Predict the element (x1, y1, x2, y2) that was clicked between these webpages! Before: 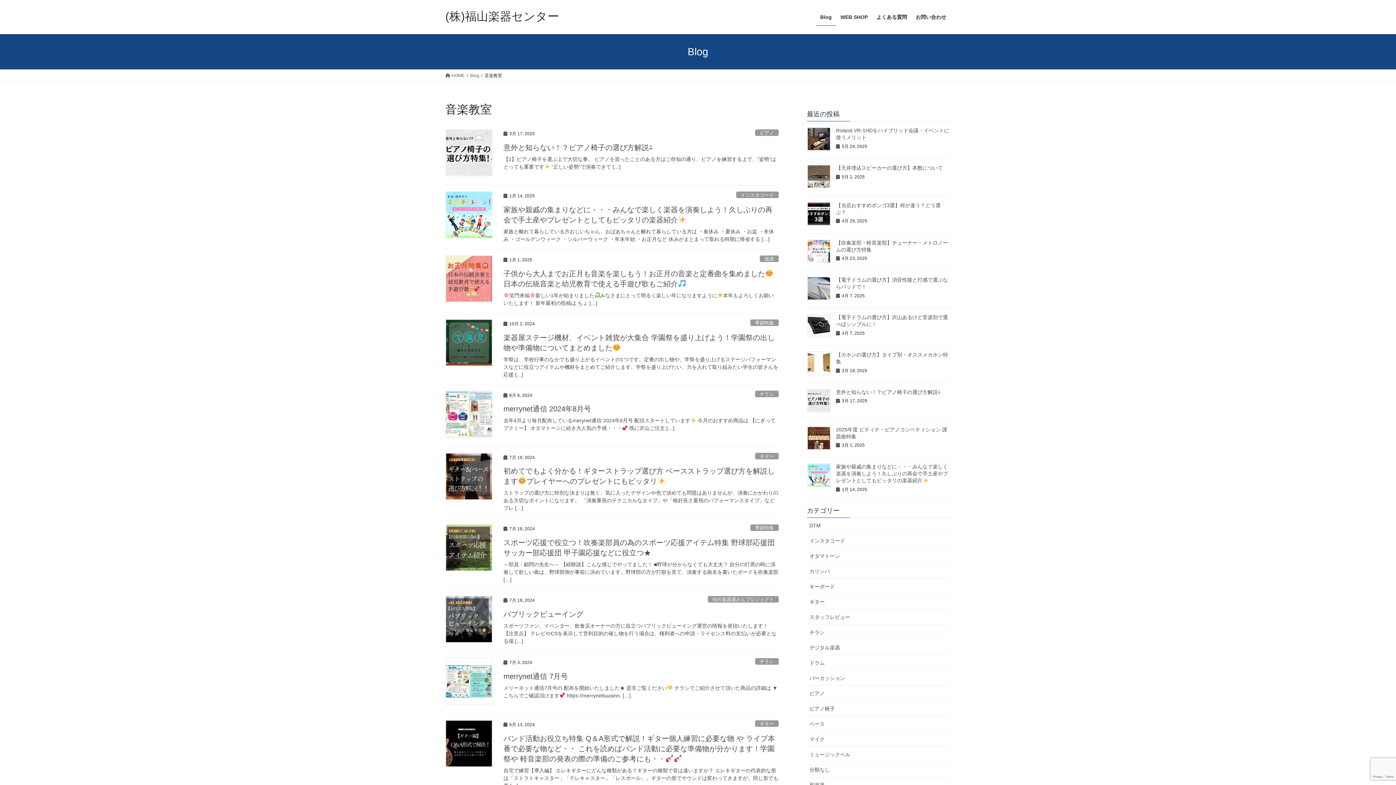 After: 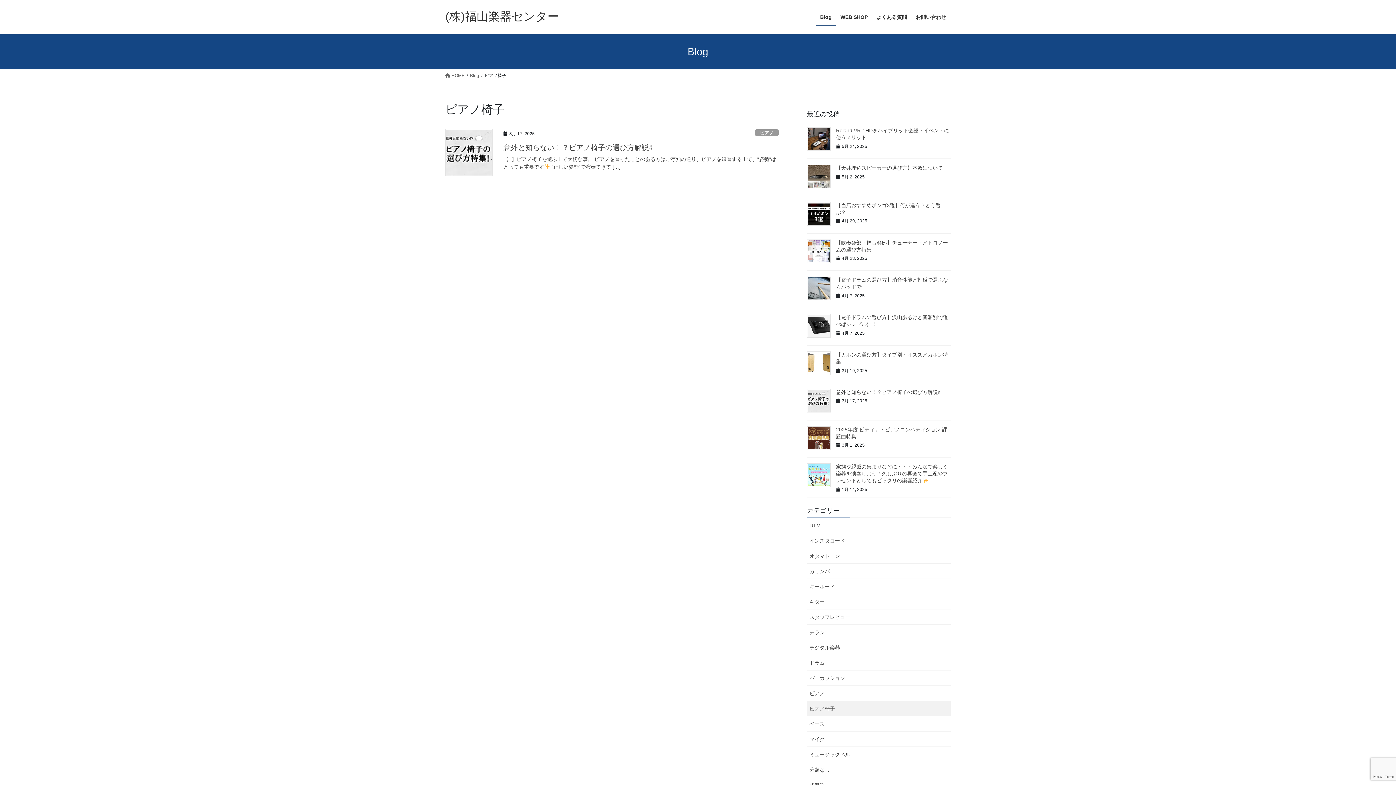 Action: label: ピアノ椅子 bbox: (807, 701, 950, 716)